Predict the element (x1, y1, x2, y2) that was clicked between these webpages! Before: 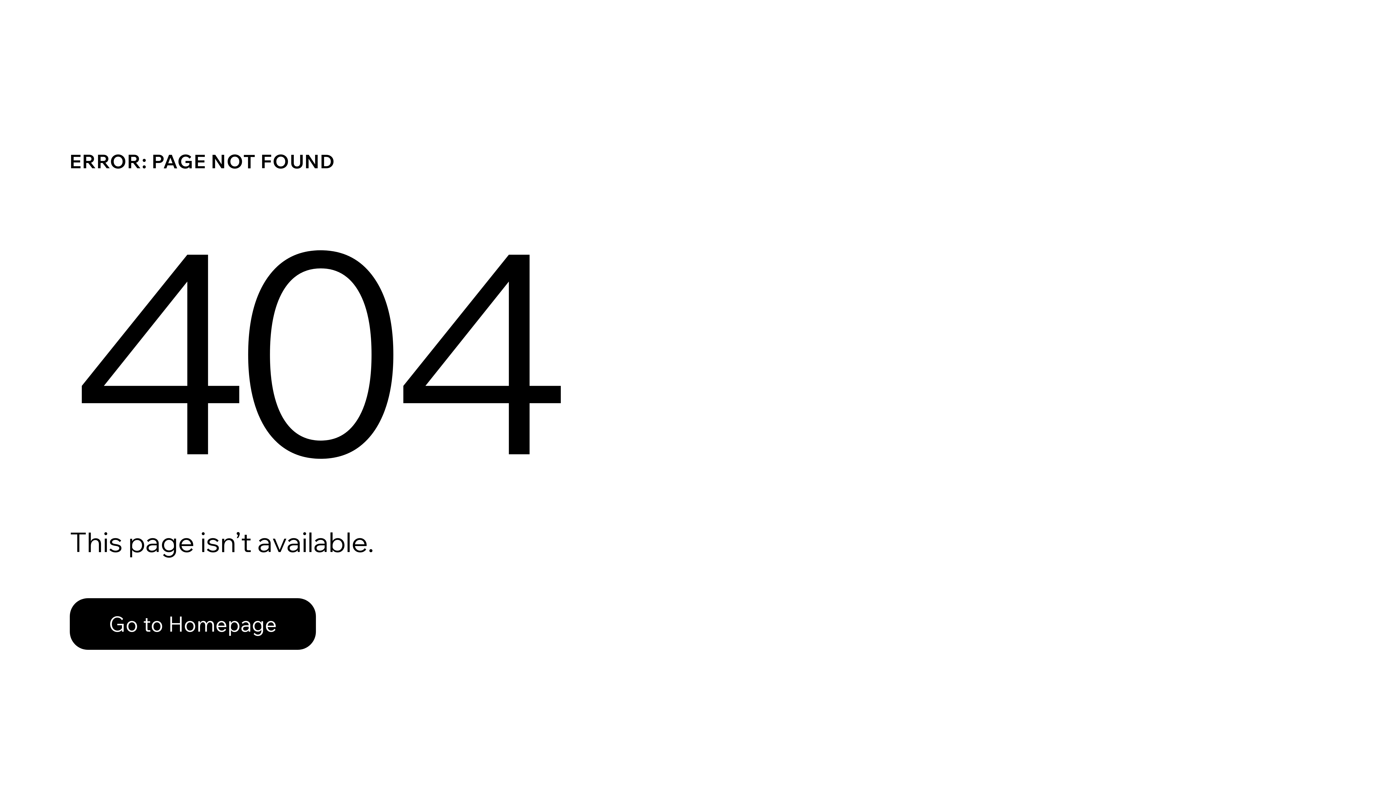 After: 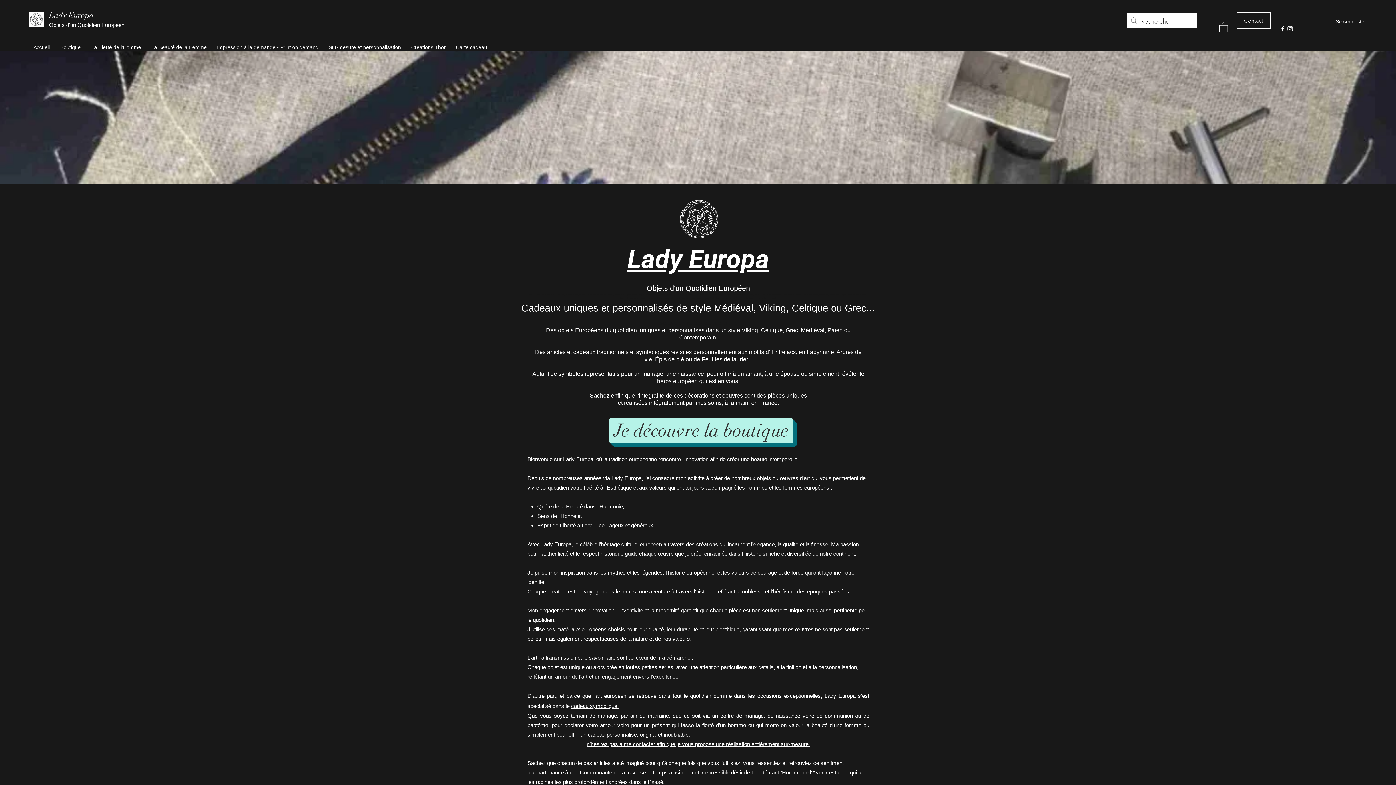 Action: bbox: (69, 582, 768, 659) label: Go to Homepage